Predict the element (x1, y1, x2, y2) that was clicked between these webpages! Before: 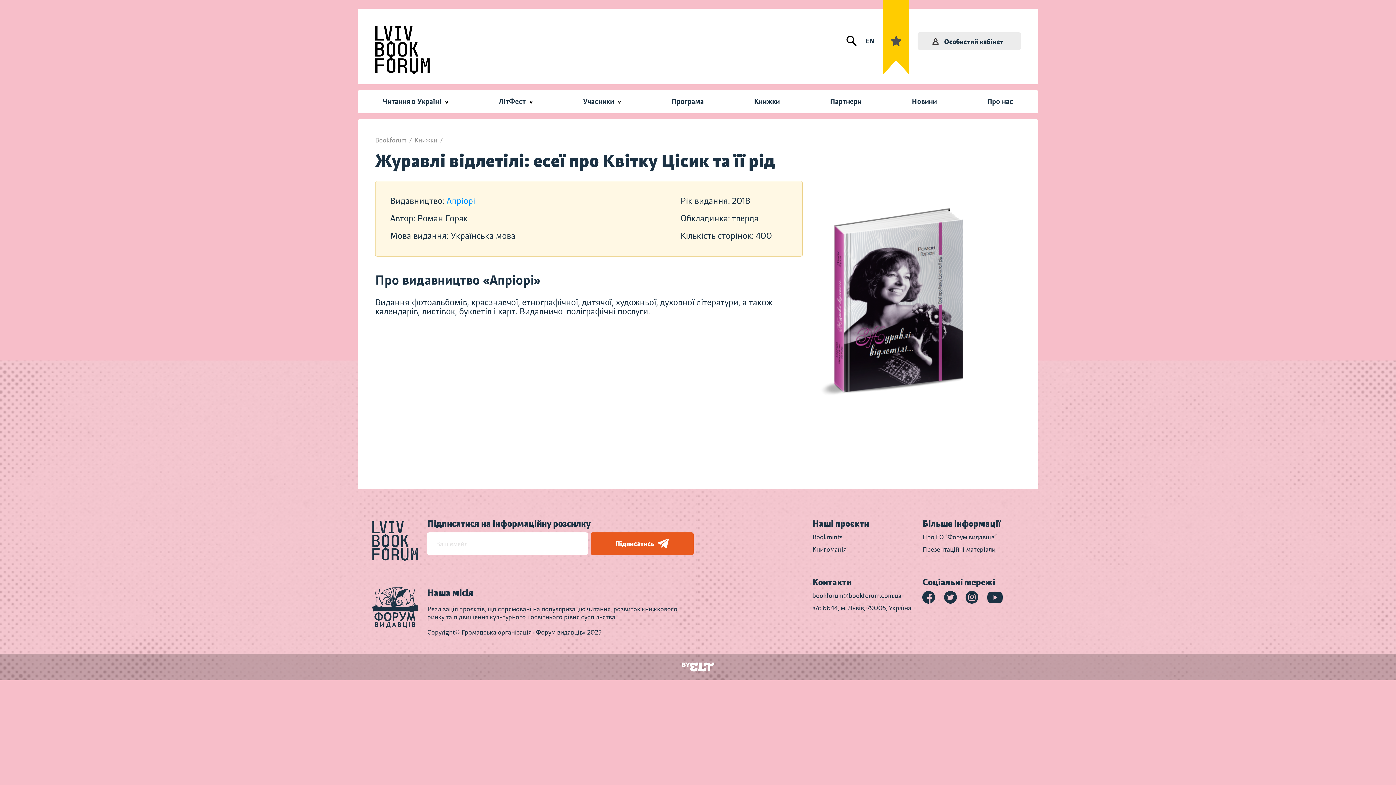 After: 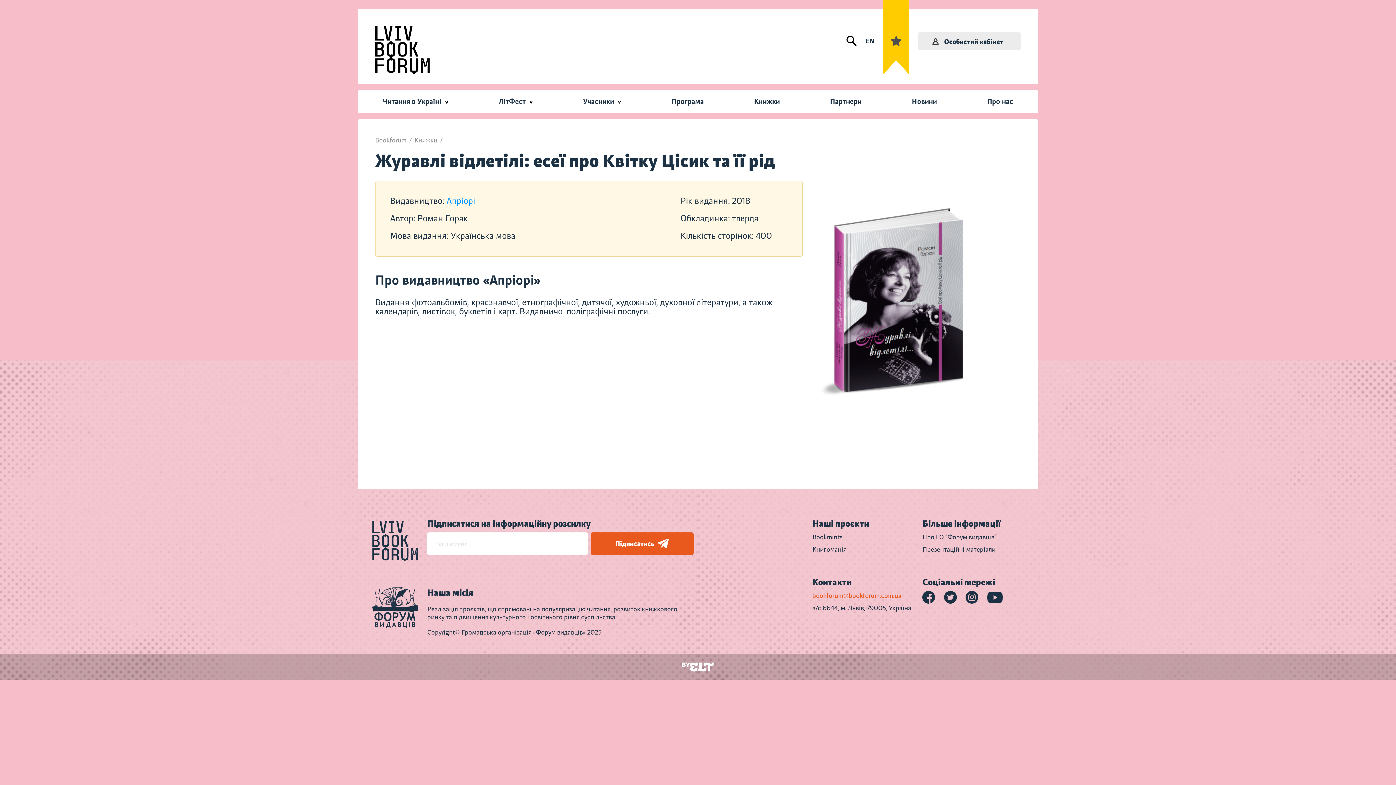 Action: bbox: (812, 592, 901, 600) label: bookforum@bookforum.com.ua